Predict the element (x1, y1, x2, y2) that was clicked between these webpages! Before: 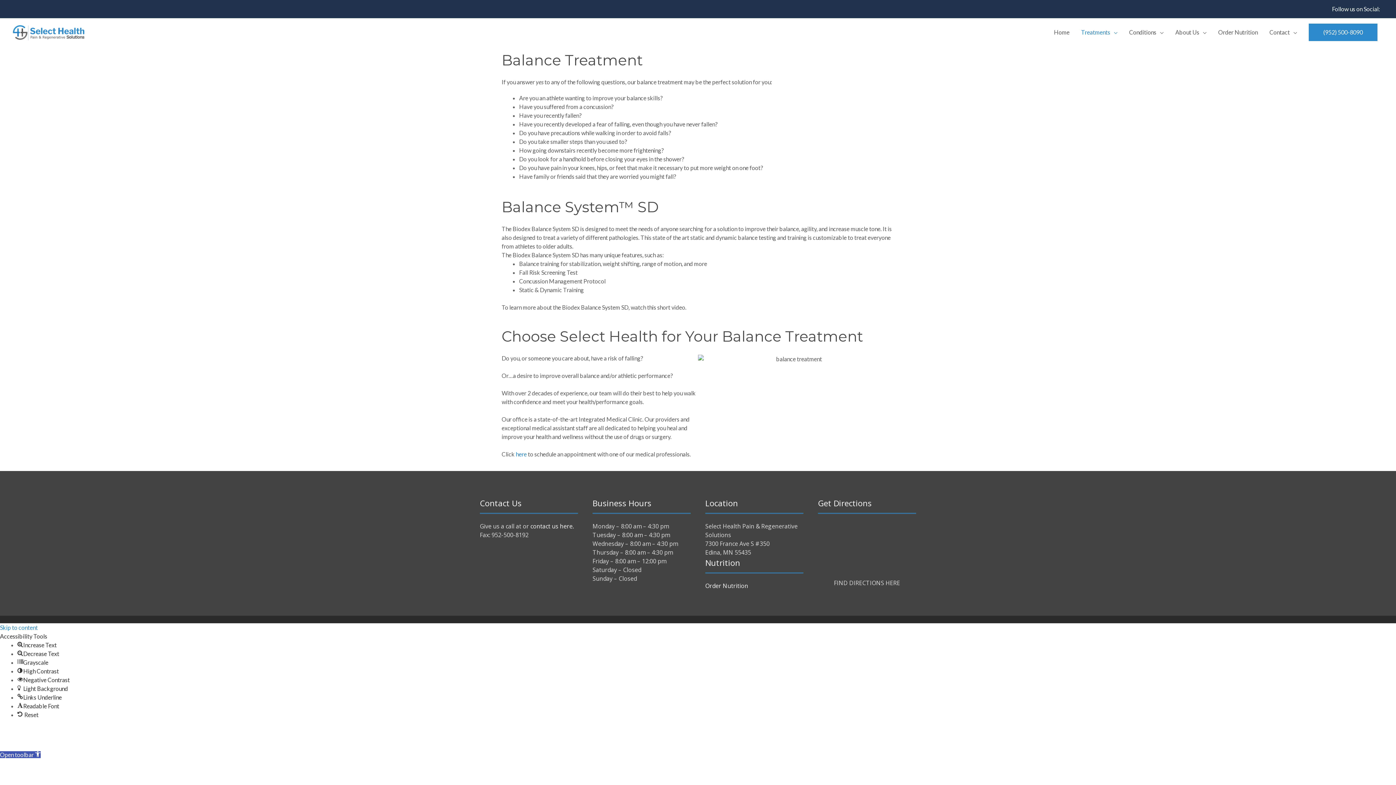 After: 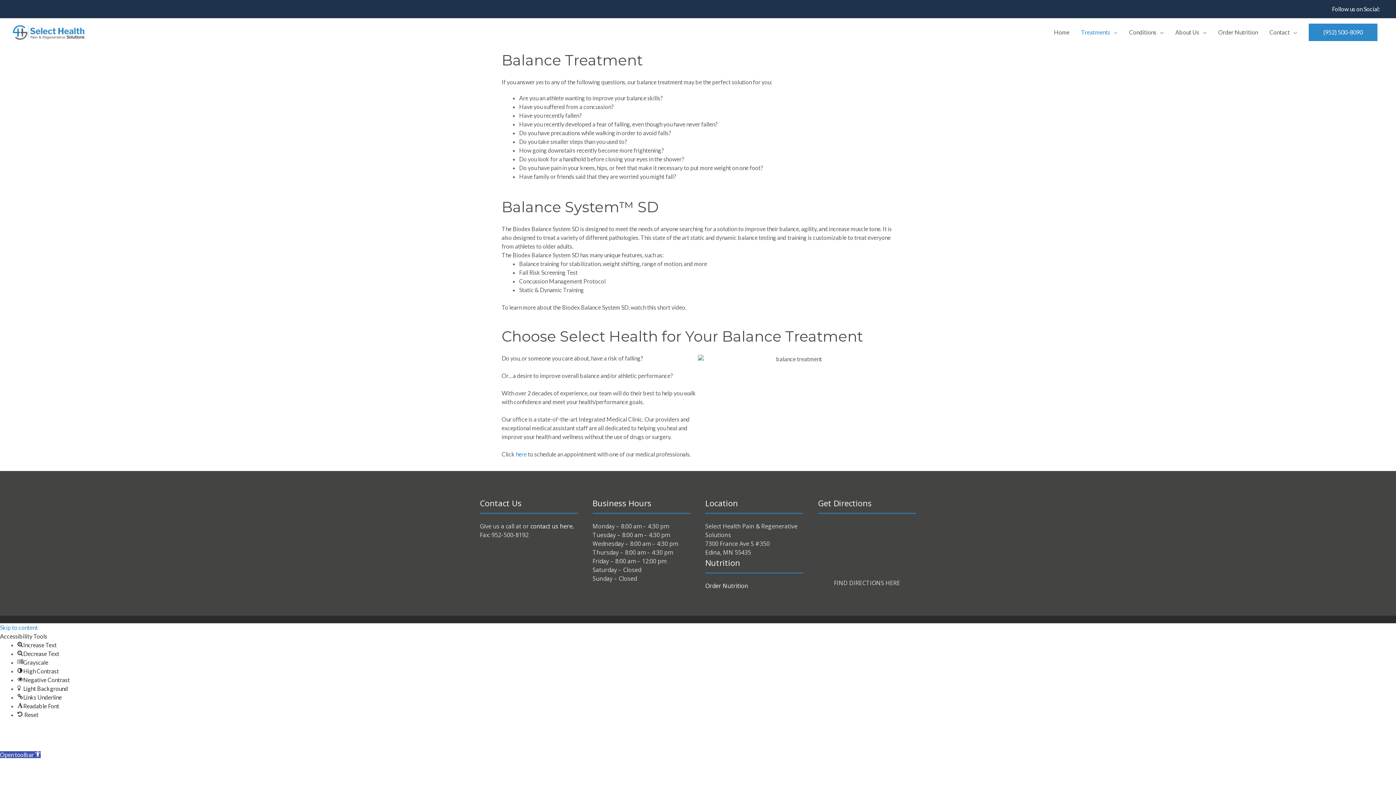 Action: label: Decrease Text bbox: (17, 650, 59, 657)